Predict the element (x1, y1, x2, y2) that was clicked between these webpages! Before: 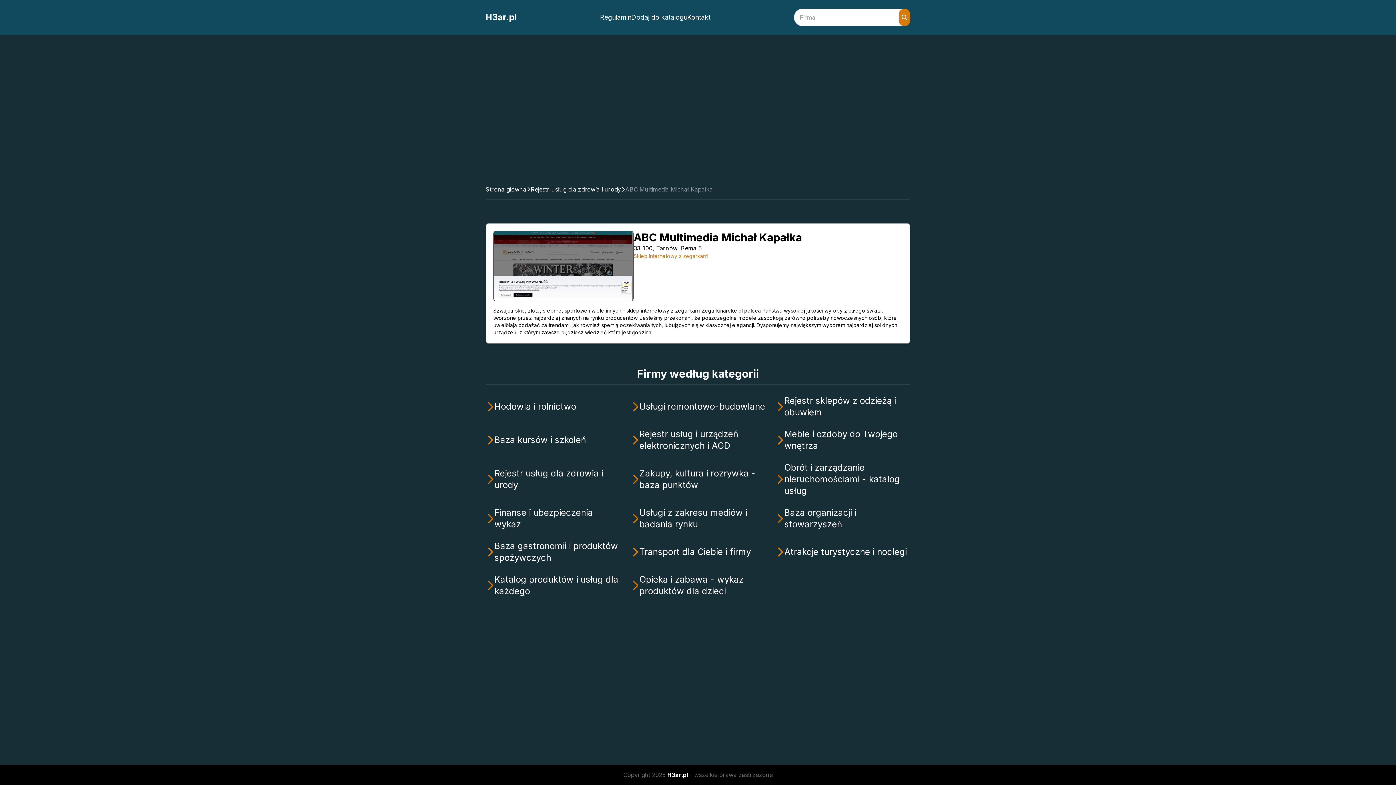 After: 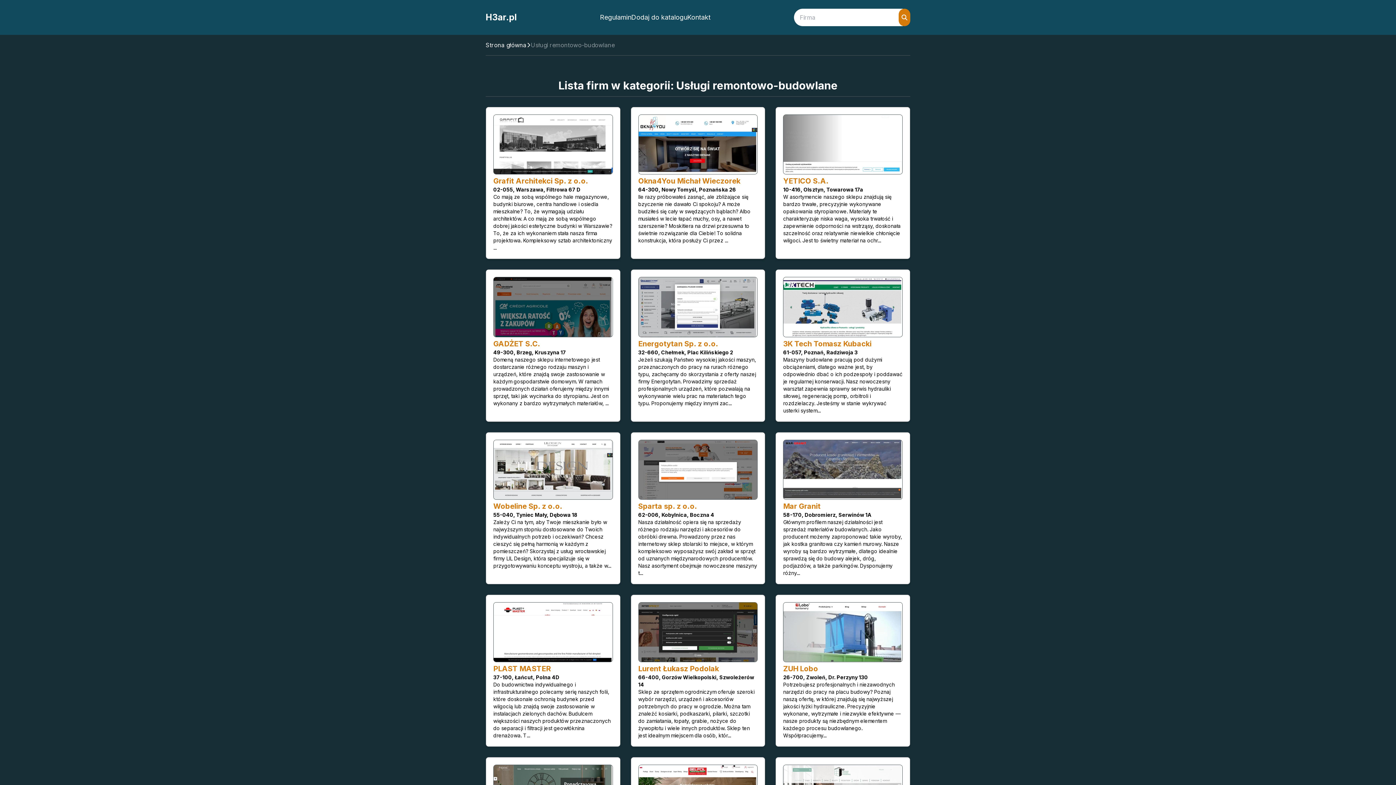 Action: label: Usługi remontowo-budowlane bbox: (639, 401, 765, 412)